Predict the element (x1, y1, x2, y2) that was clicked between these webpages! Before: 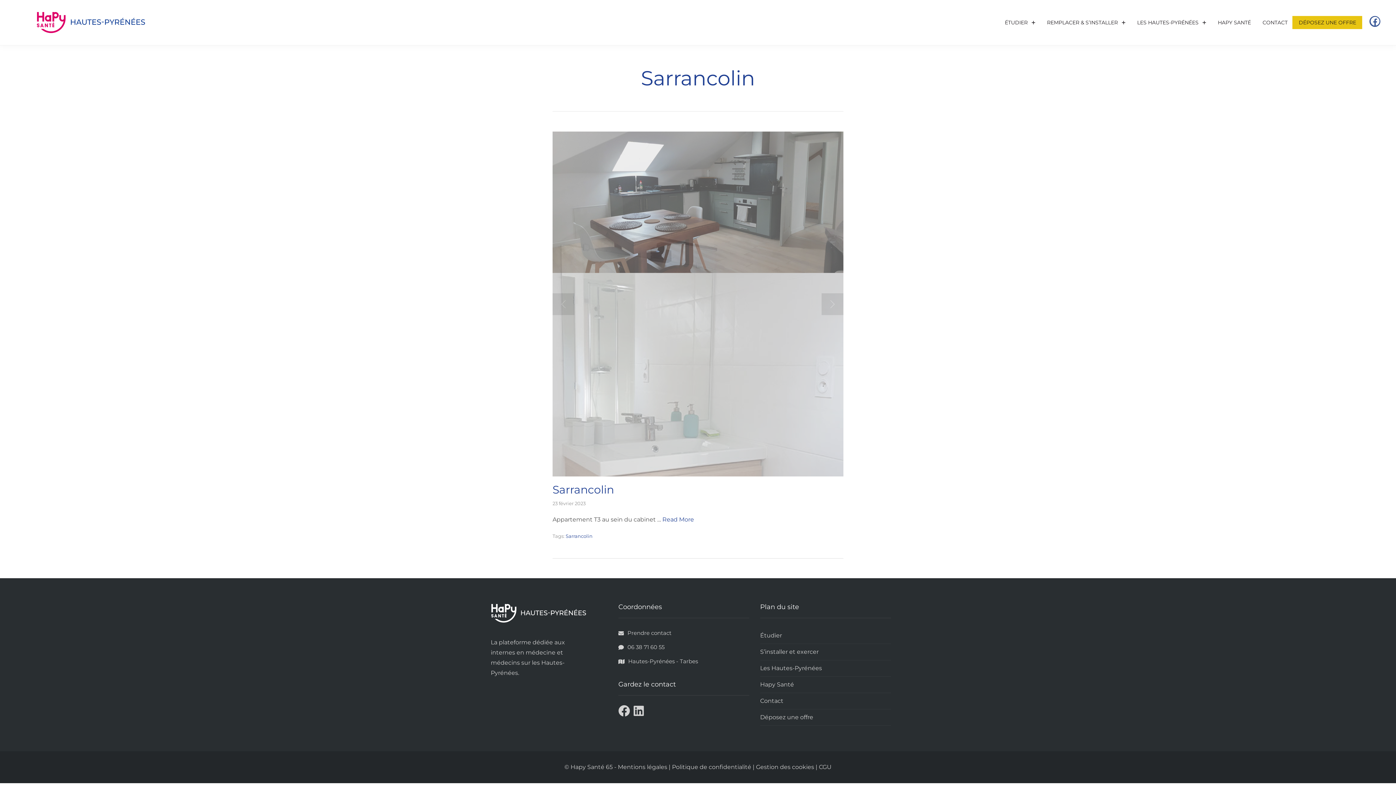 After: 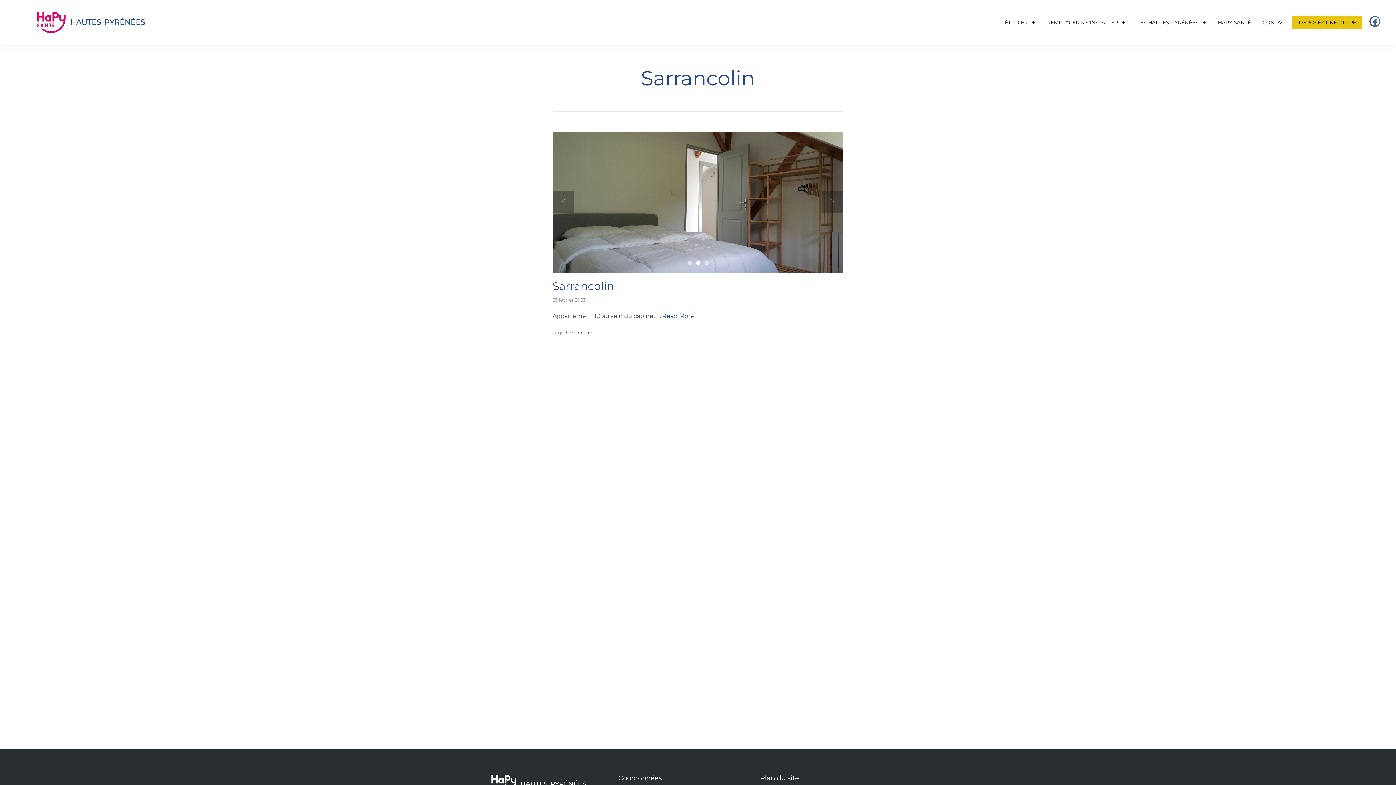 Action: bbox: (552, 191, 574, 213)